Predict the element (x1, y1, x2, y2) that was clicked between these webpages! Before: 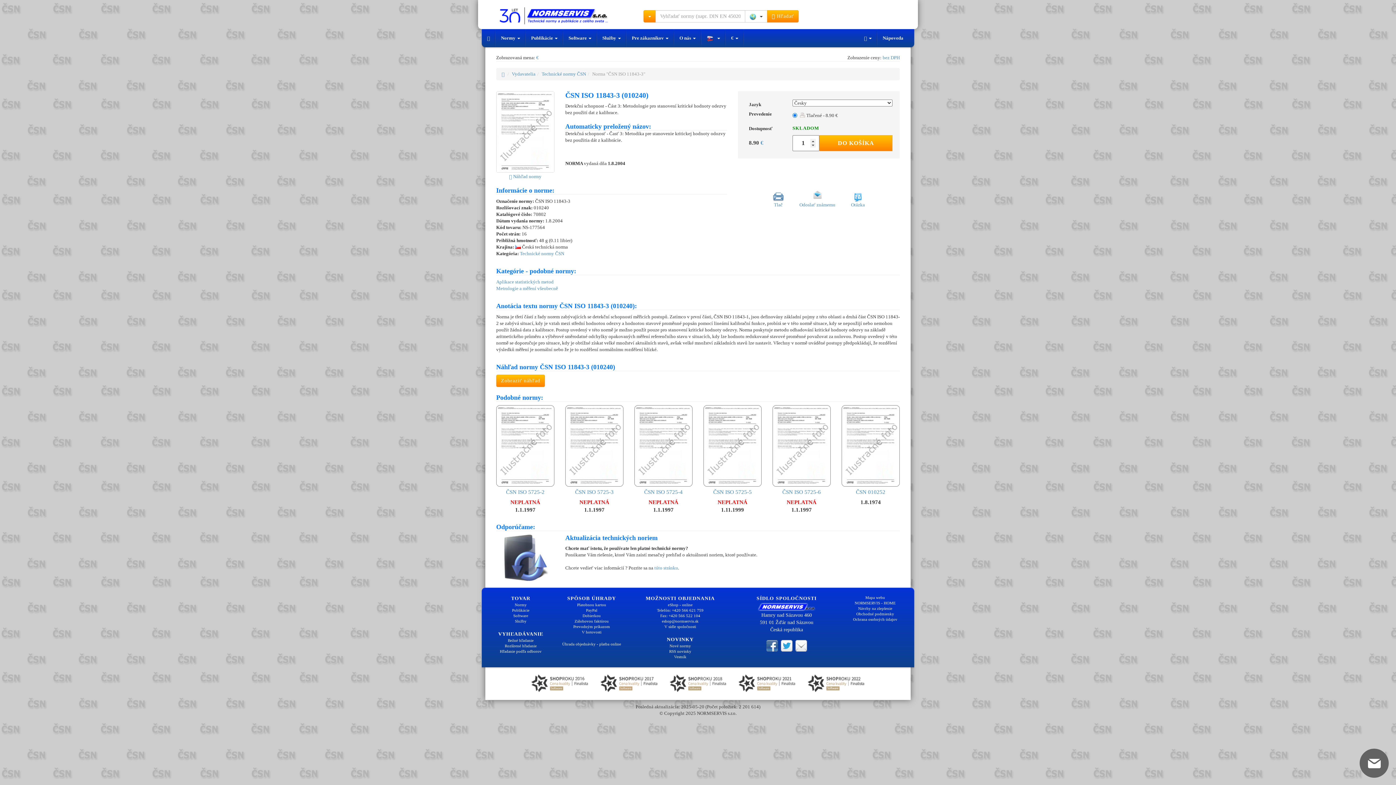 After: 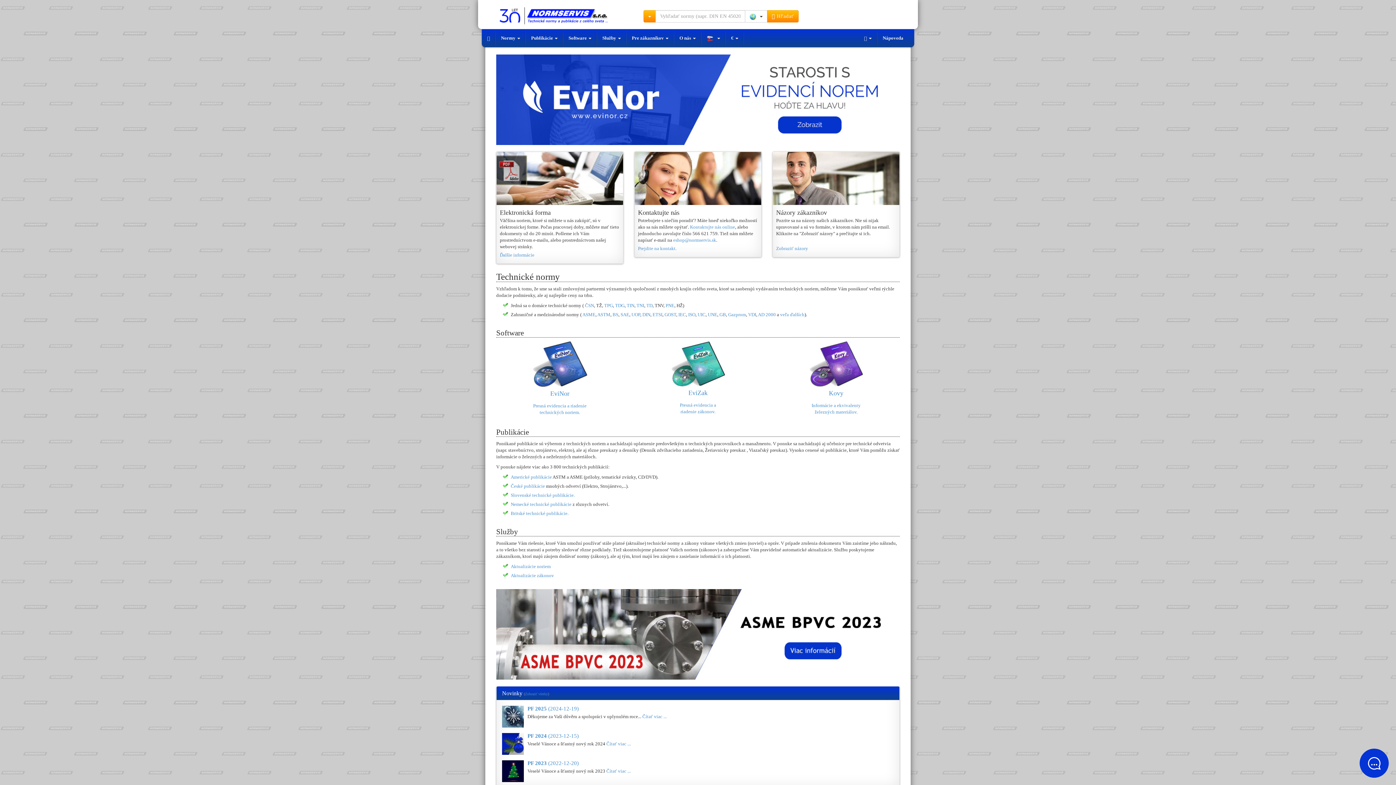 Action: bbox: (490, 3, 621, 24)